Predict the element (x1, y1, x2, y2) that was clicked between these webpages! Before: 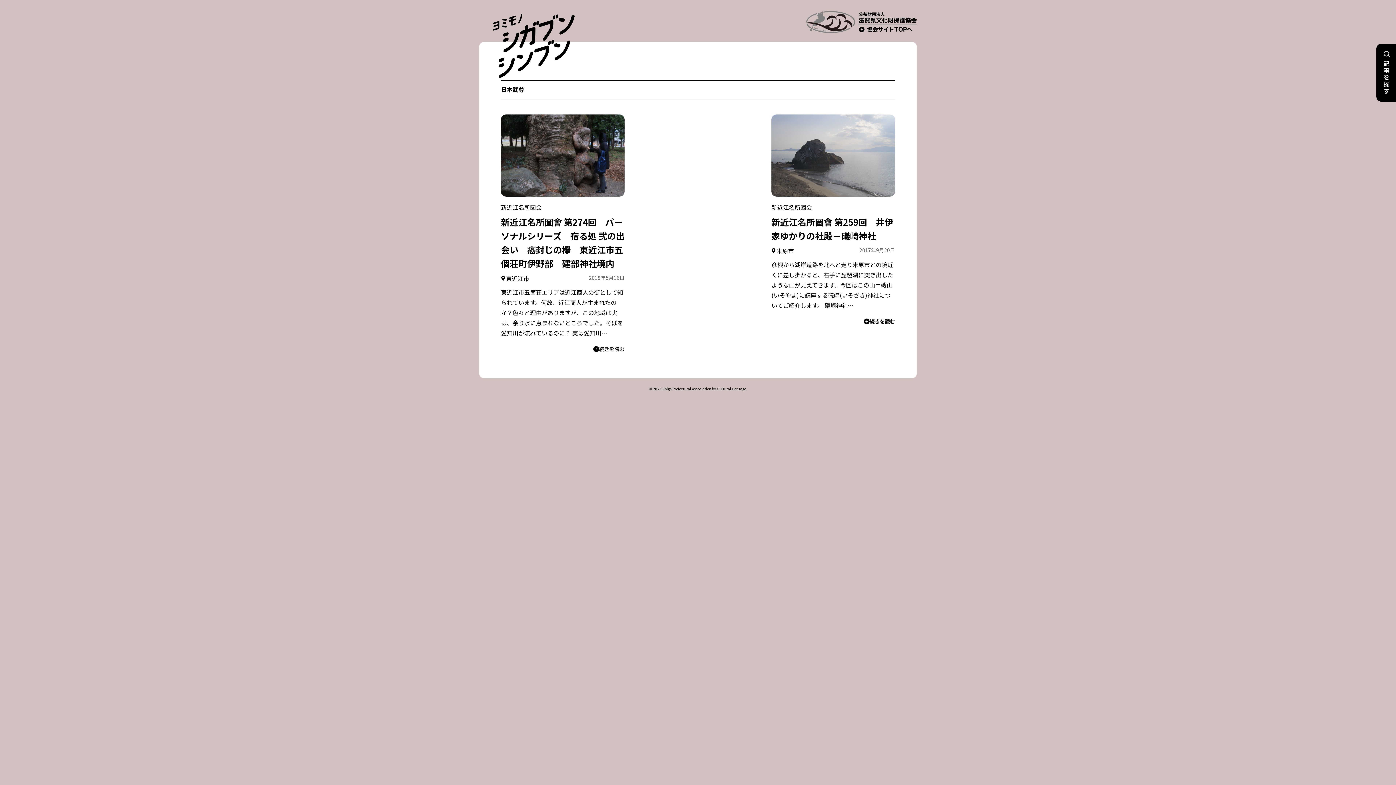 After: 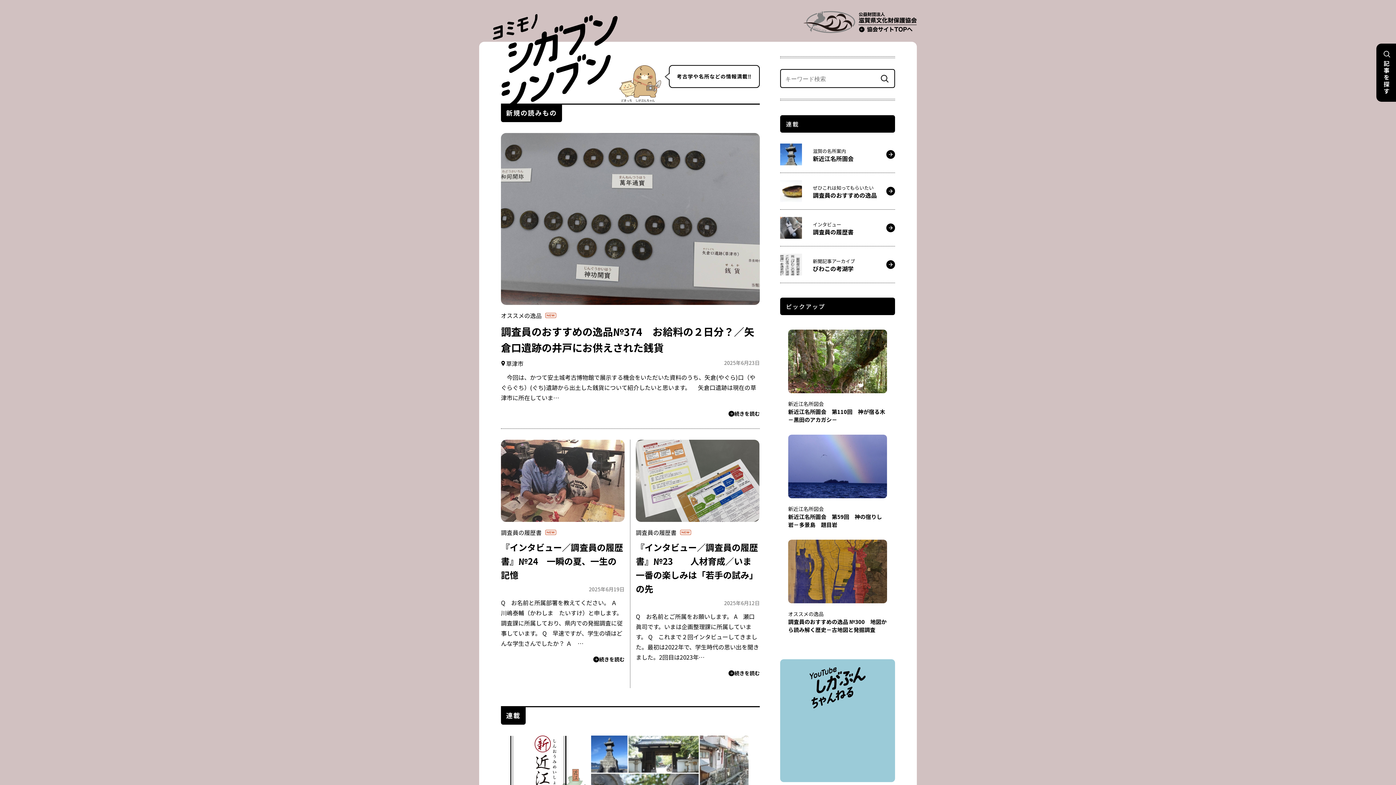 Action: bbox: (493, 13, 576, 80)